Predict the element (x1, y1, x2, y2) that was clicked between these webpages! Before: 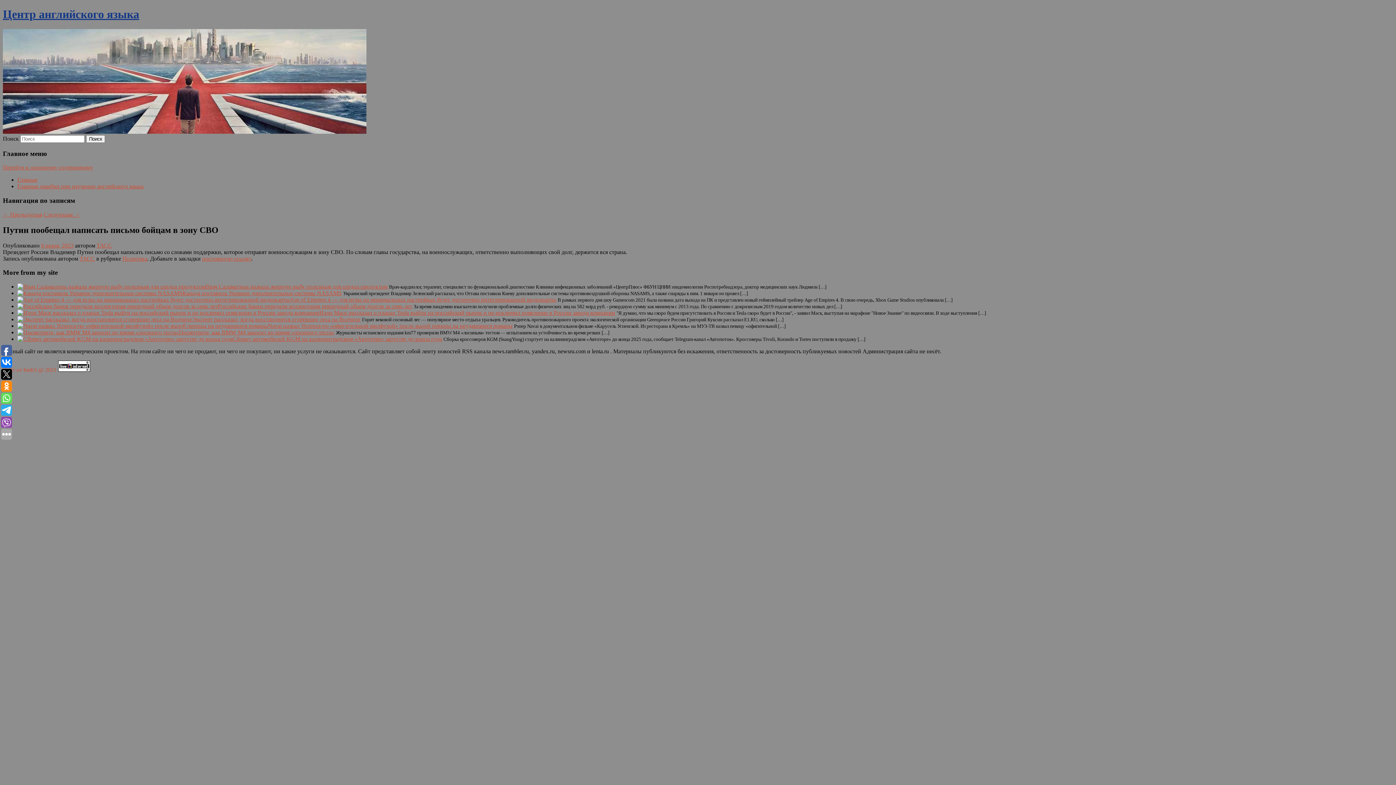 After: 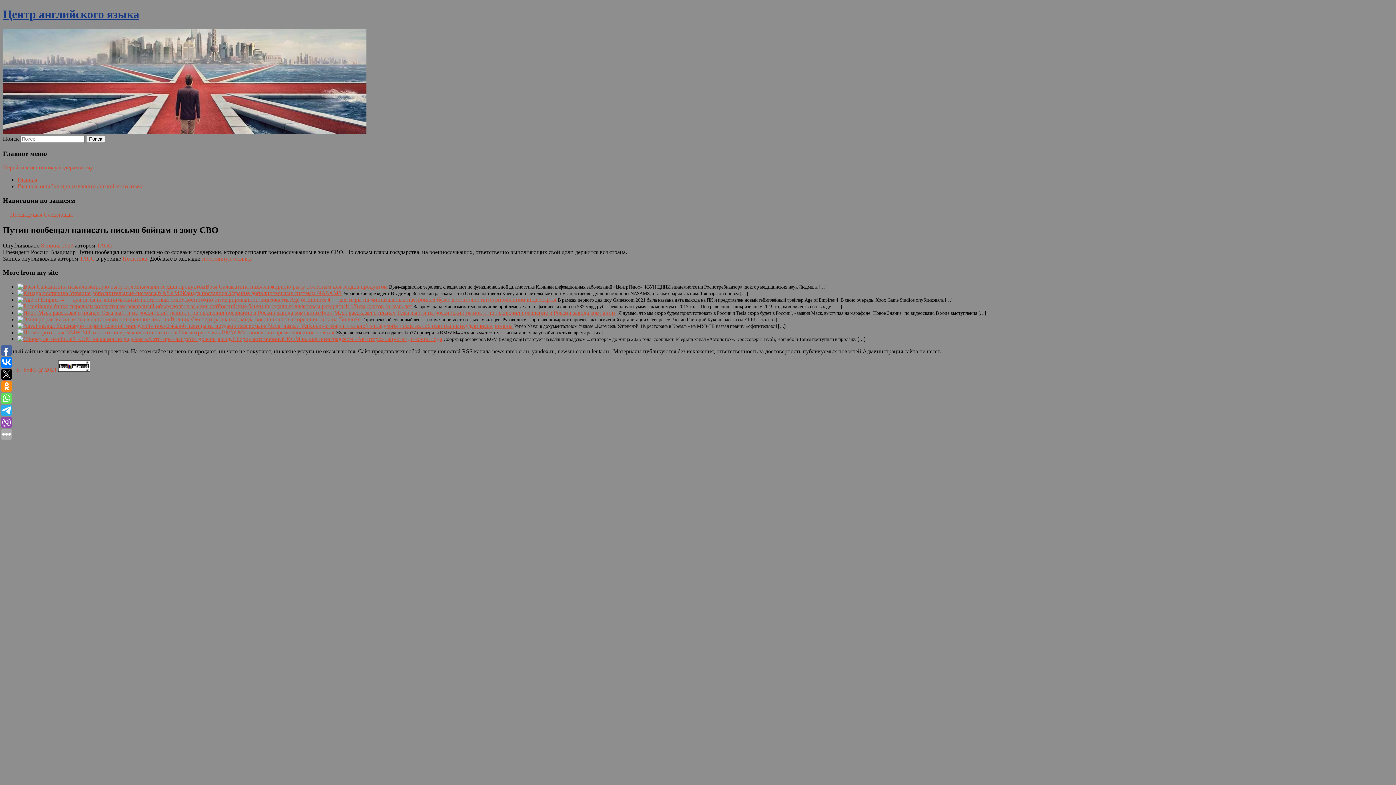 Action: label: Сайт от bmb3 @ 2021 bbox: (2, 366, 56, 373)